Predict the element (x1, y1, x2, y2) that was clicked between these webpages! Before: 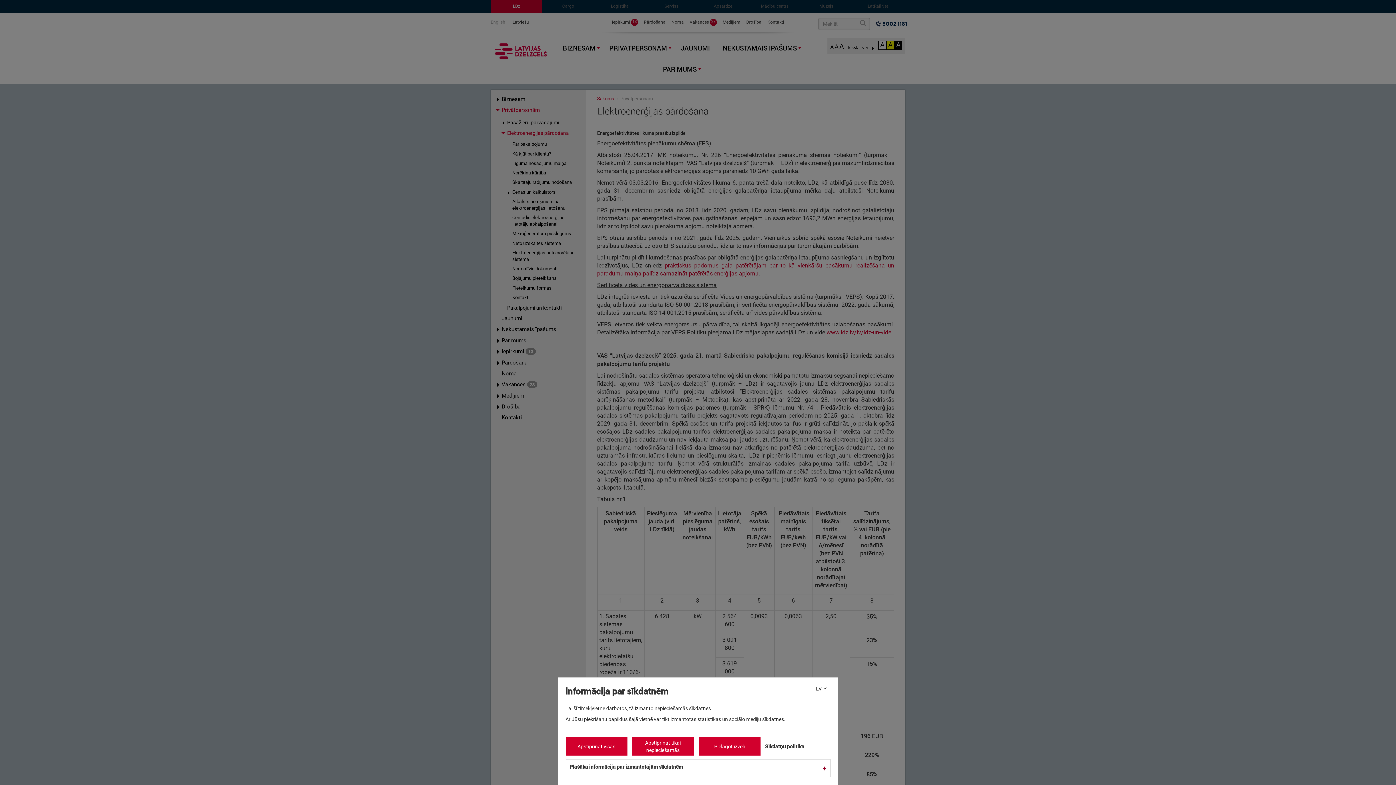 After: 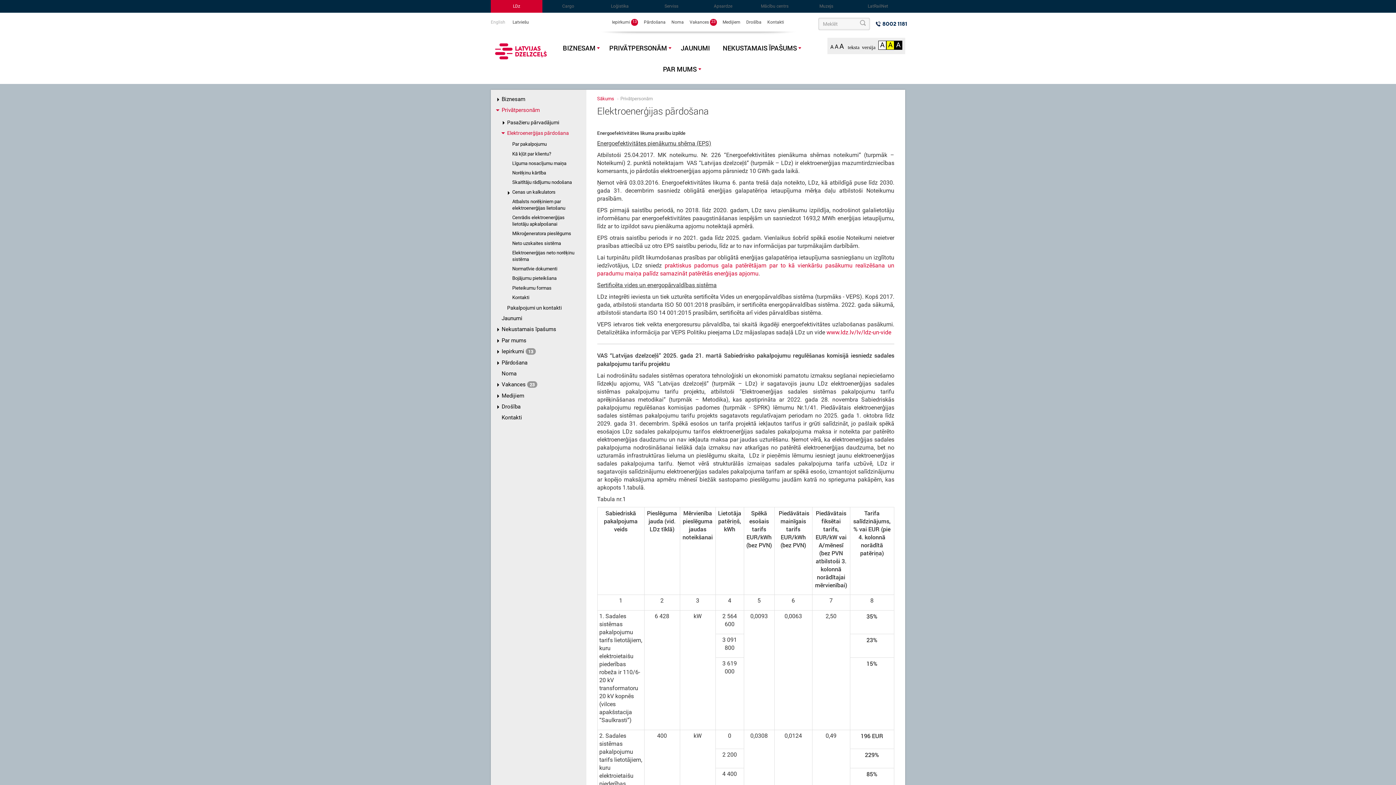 Action: label: Apstiprināt tikai nepieciešamās bbox: (632, 737, 694, 756)